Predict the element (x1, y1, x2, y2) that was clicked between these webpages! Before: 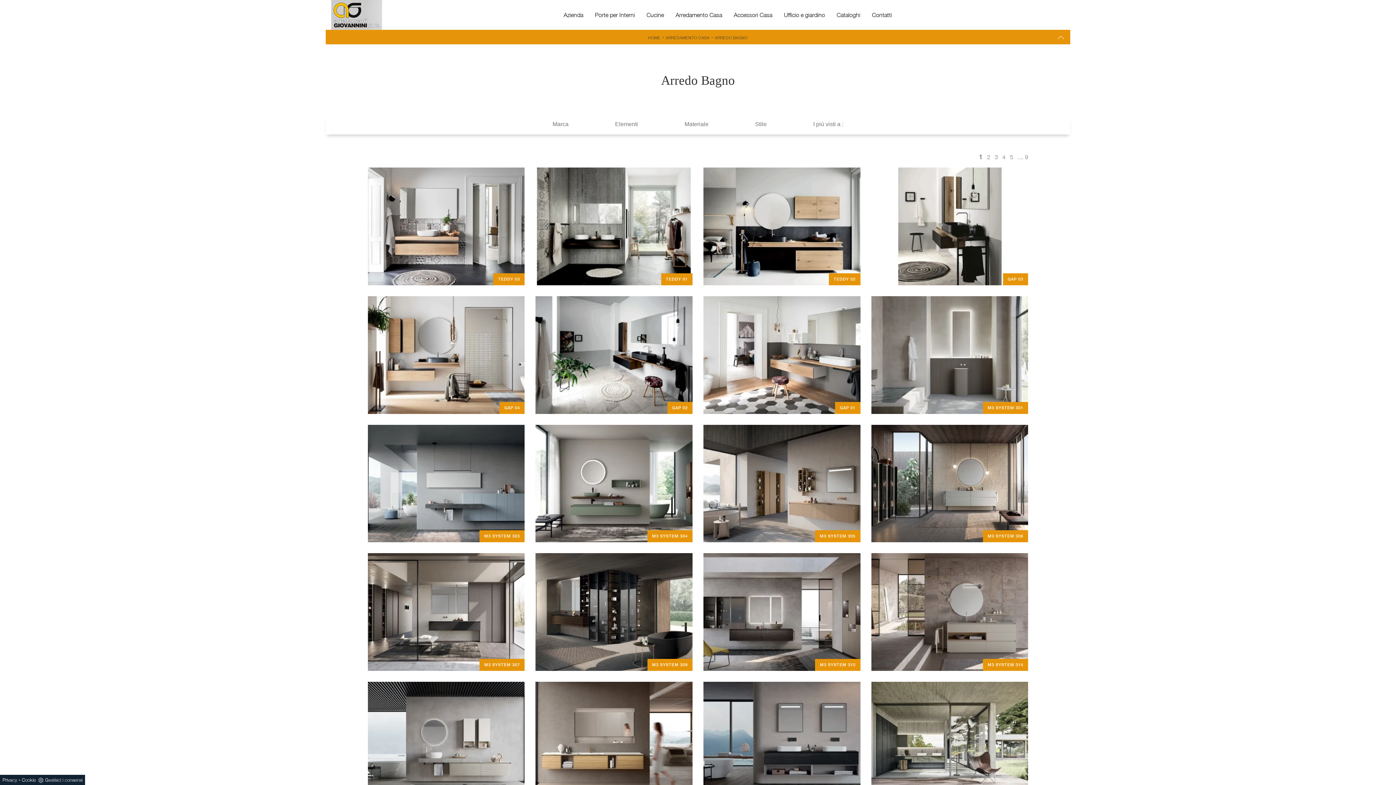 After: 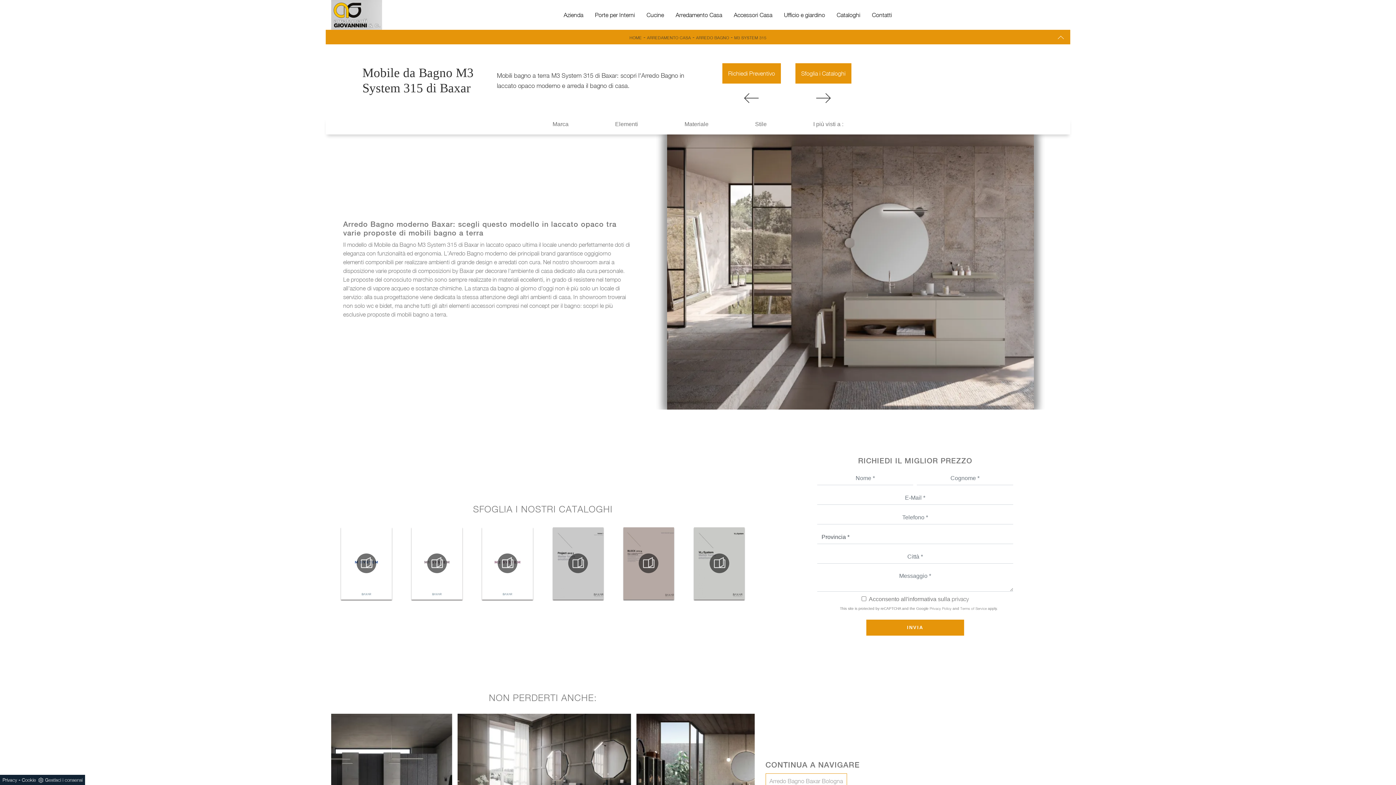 Action: label: M3 SYSTEM 315

Mobili bagno a terra M3 System 315 di Baxar: scopri l'Arredo Bagno in laccato opaco moderno e arreda il bagno di casa. bbox: (871, 553, 1028, 671)